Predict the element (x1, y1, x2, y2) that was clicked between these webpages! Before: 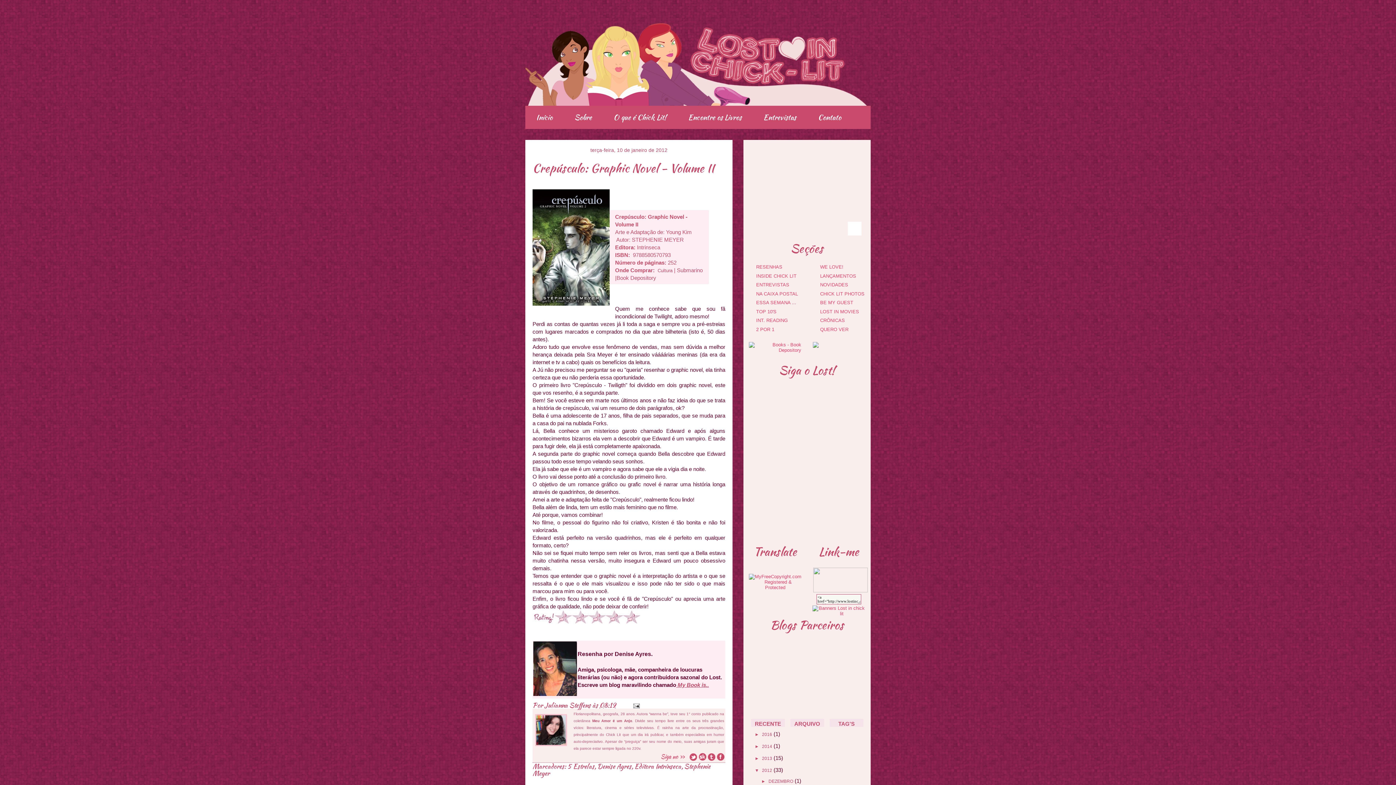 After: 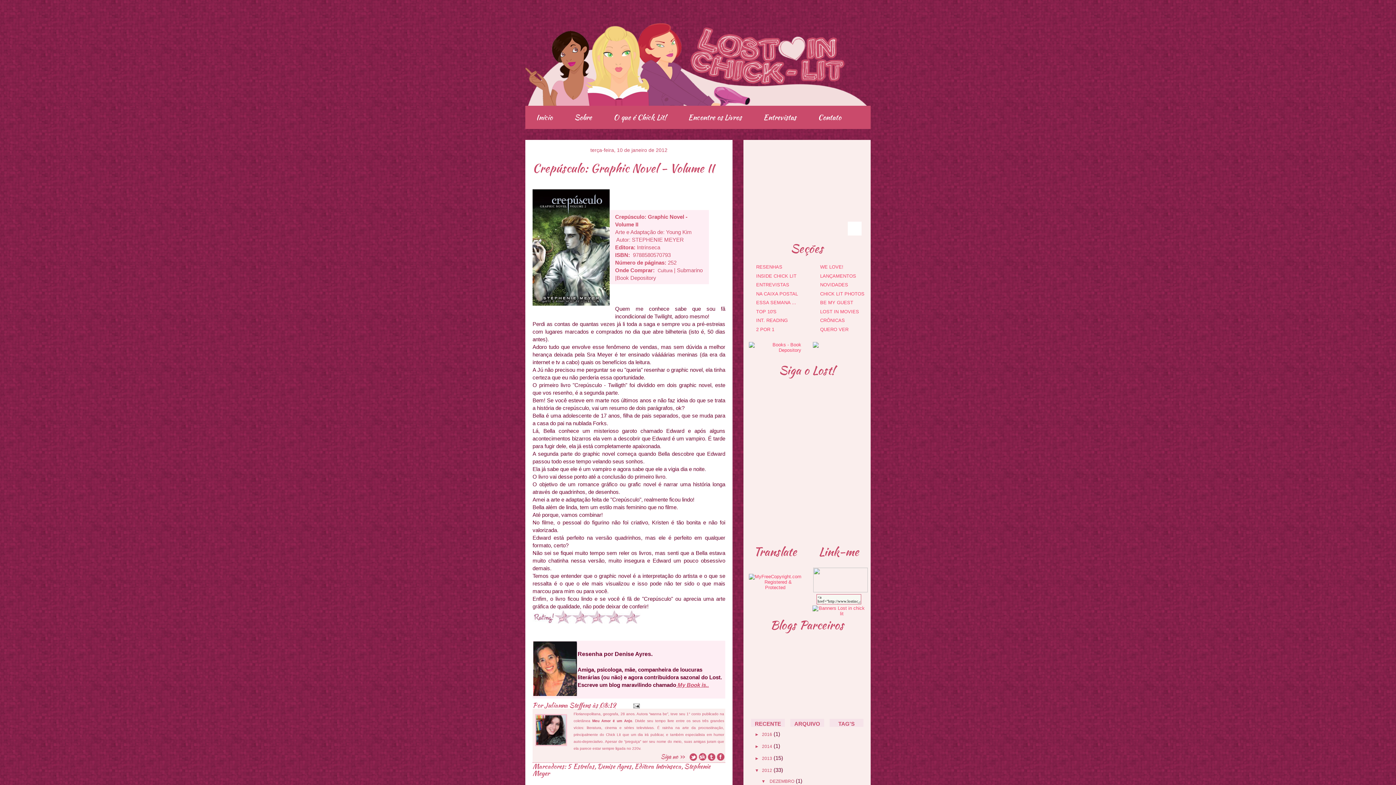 Action: label: ►  bbox: (759, 779, 766, 784)